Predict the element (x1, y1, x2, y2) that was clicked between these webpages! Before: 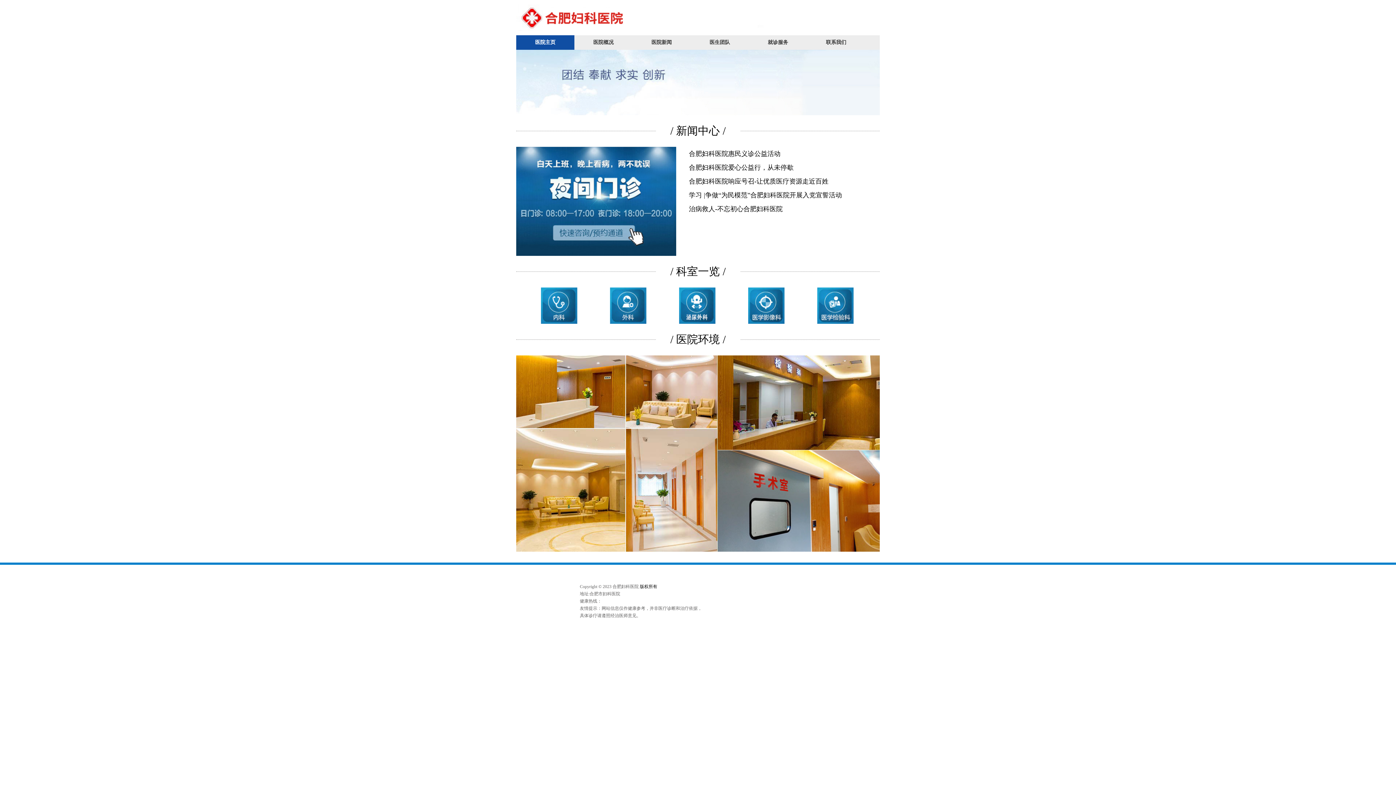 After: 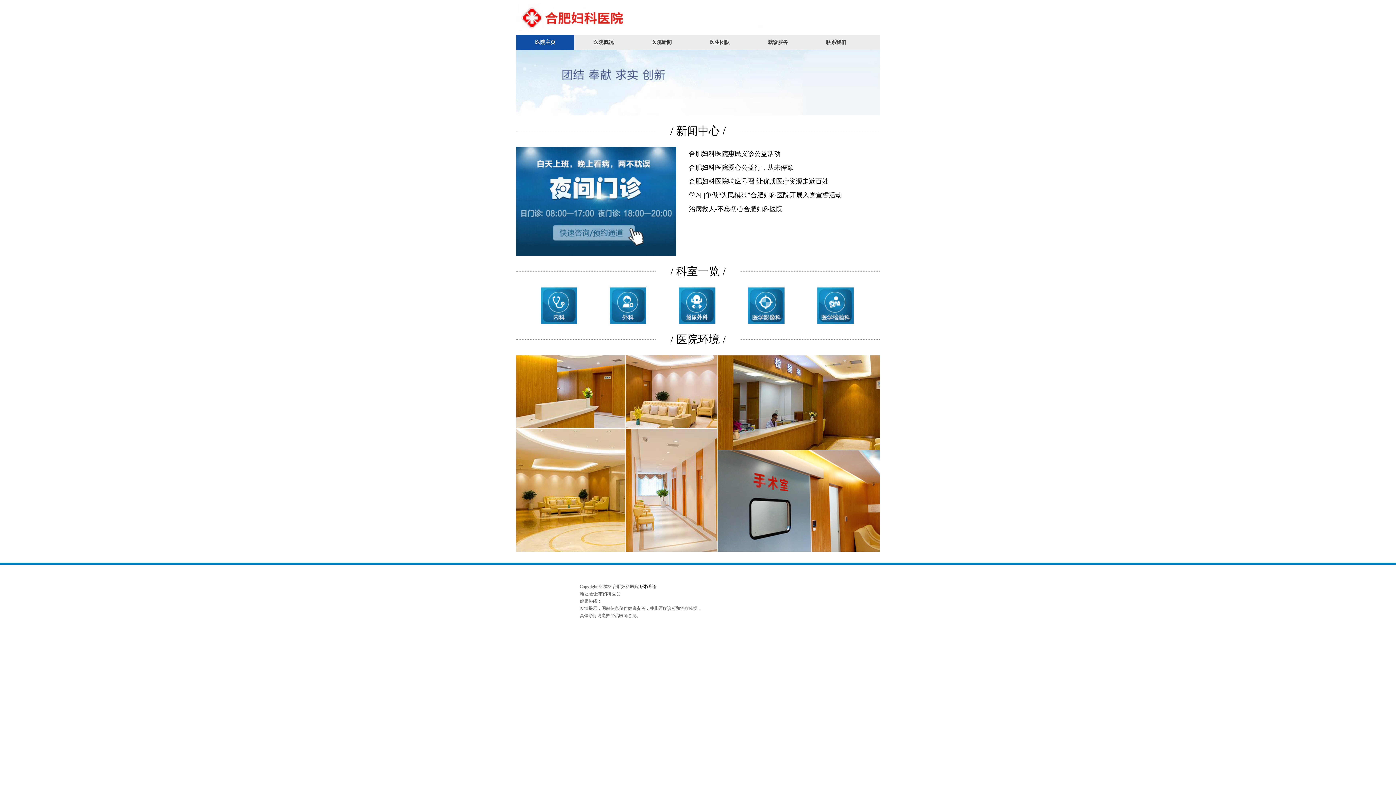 Action: bbox: (872, 302, 880, 314)